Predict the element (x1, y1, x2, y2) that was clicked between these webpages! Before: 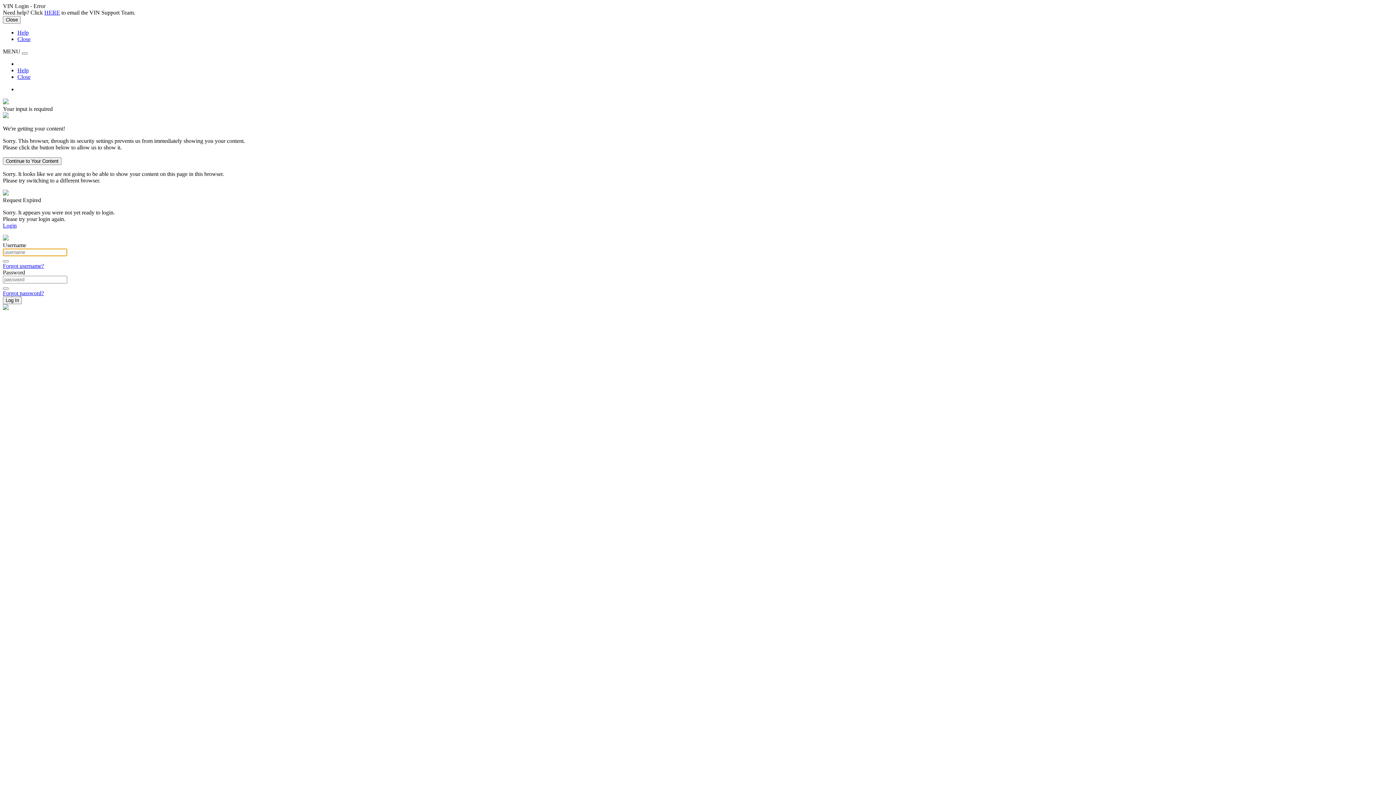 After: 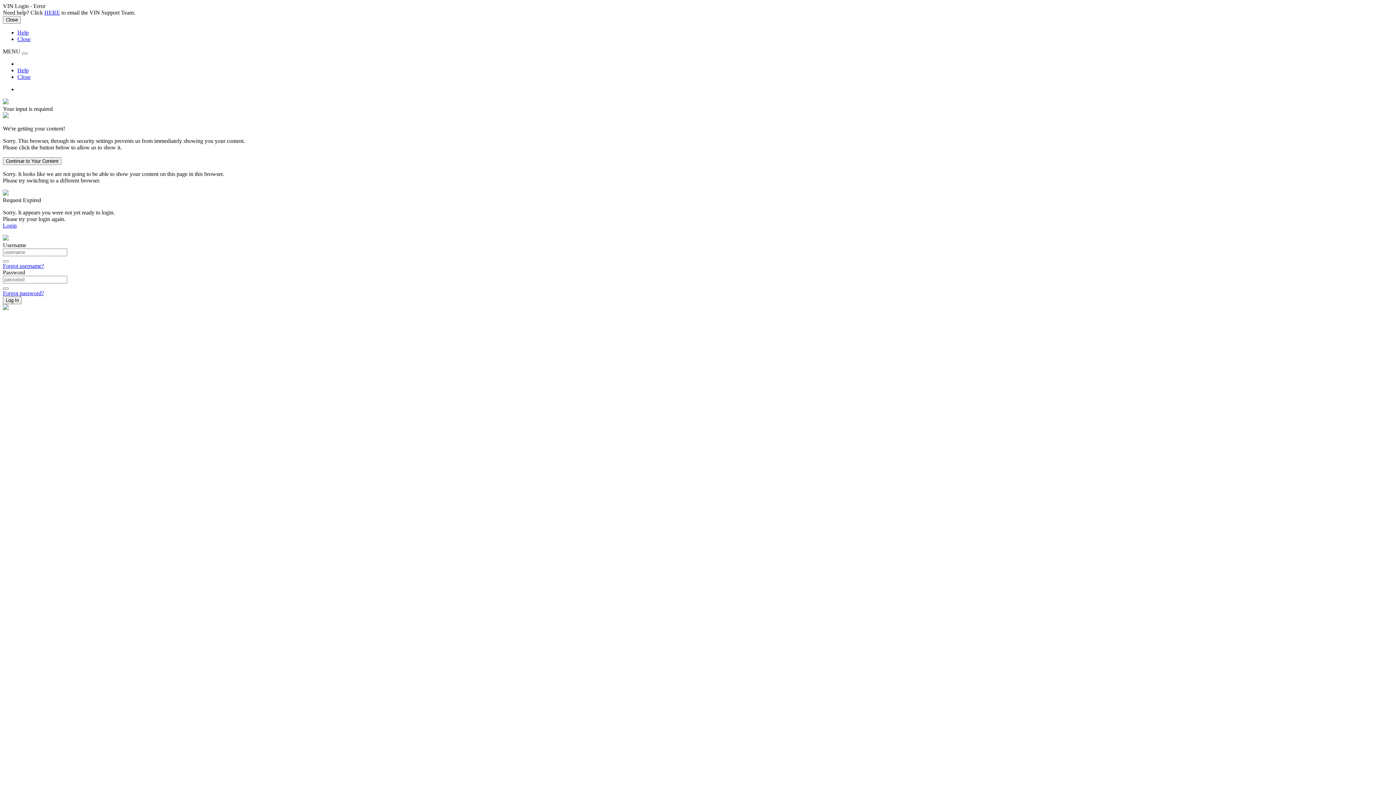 Action: label: Close bbox: (17, 73, 30, 80)